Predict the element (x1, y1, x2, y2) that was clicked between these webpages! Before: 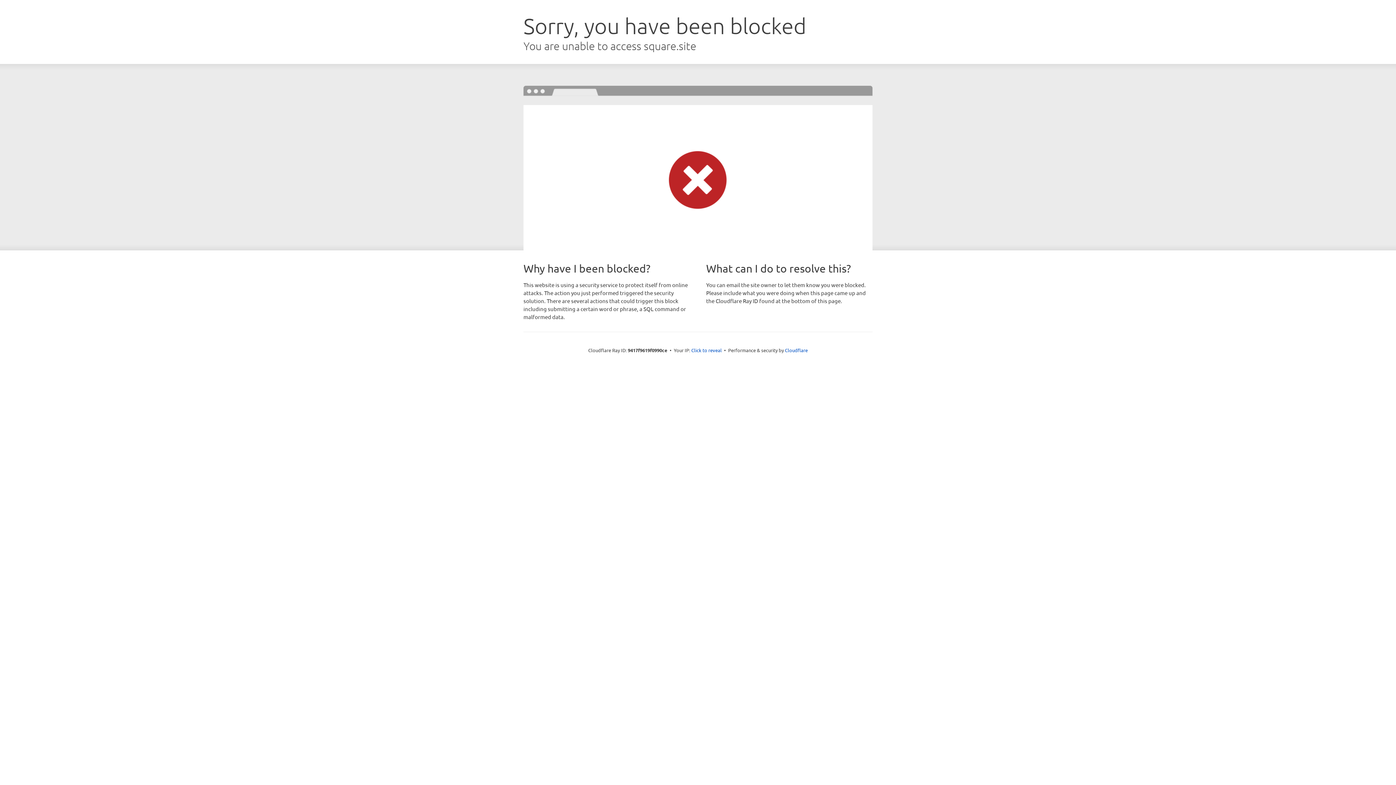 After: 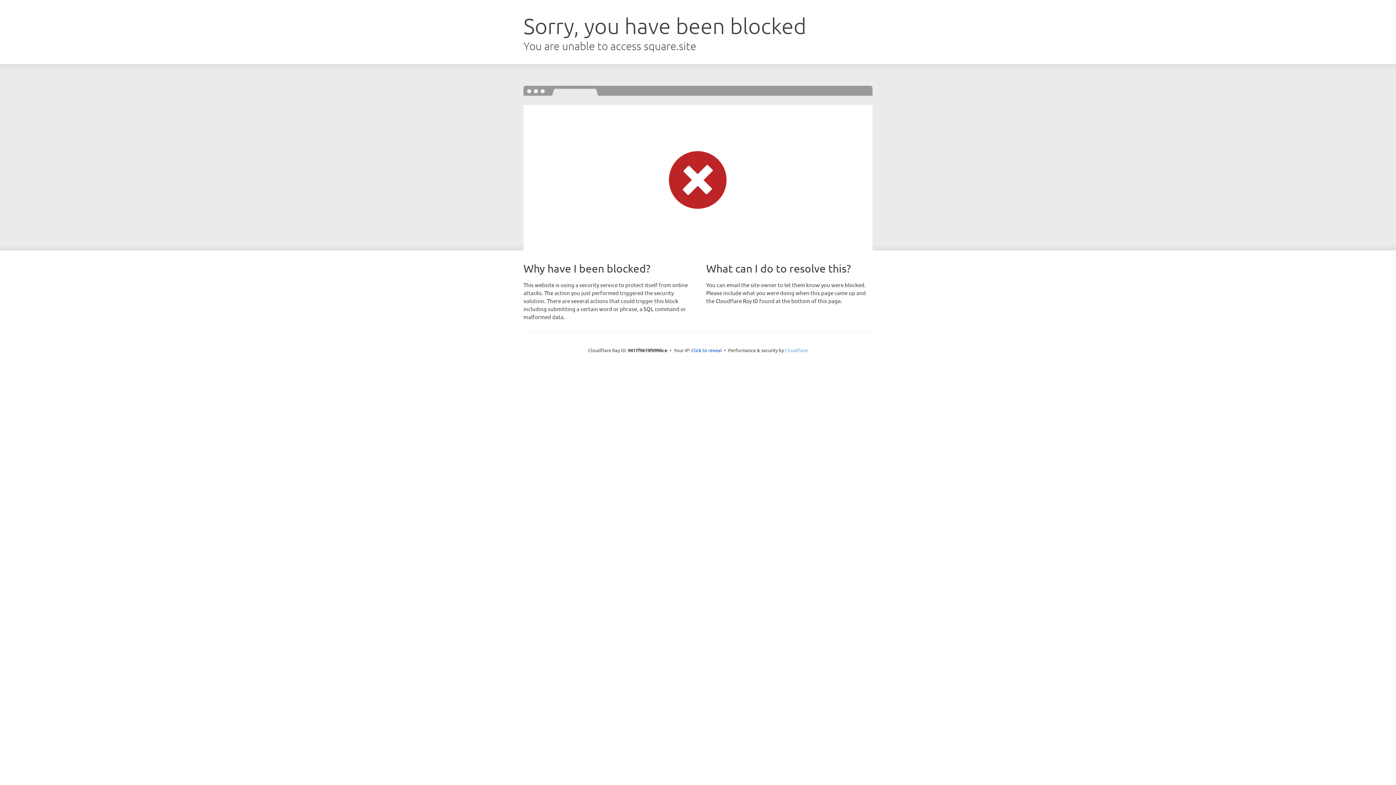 Action: bbox: (785, 347, 808, 353) label: Cloudflare